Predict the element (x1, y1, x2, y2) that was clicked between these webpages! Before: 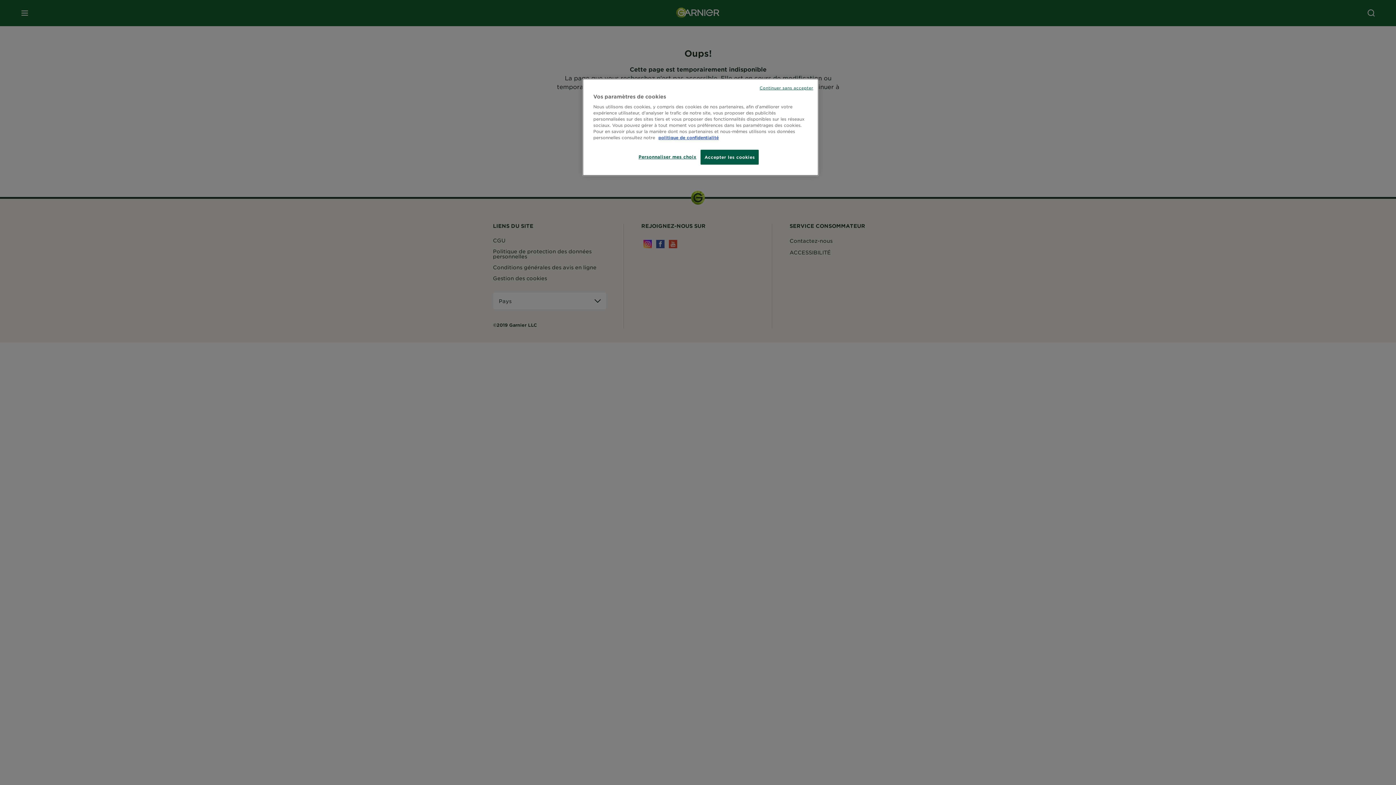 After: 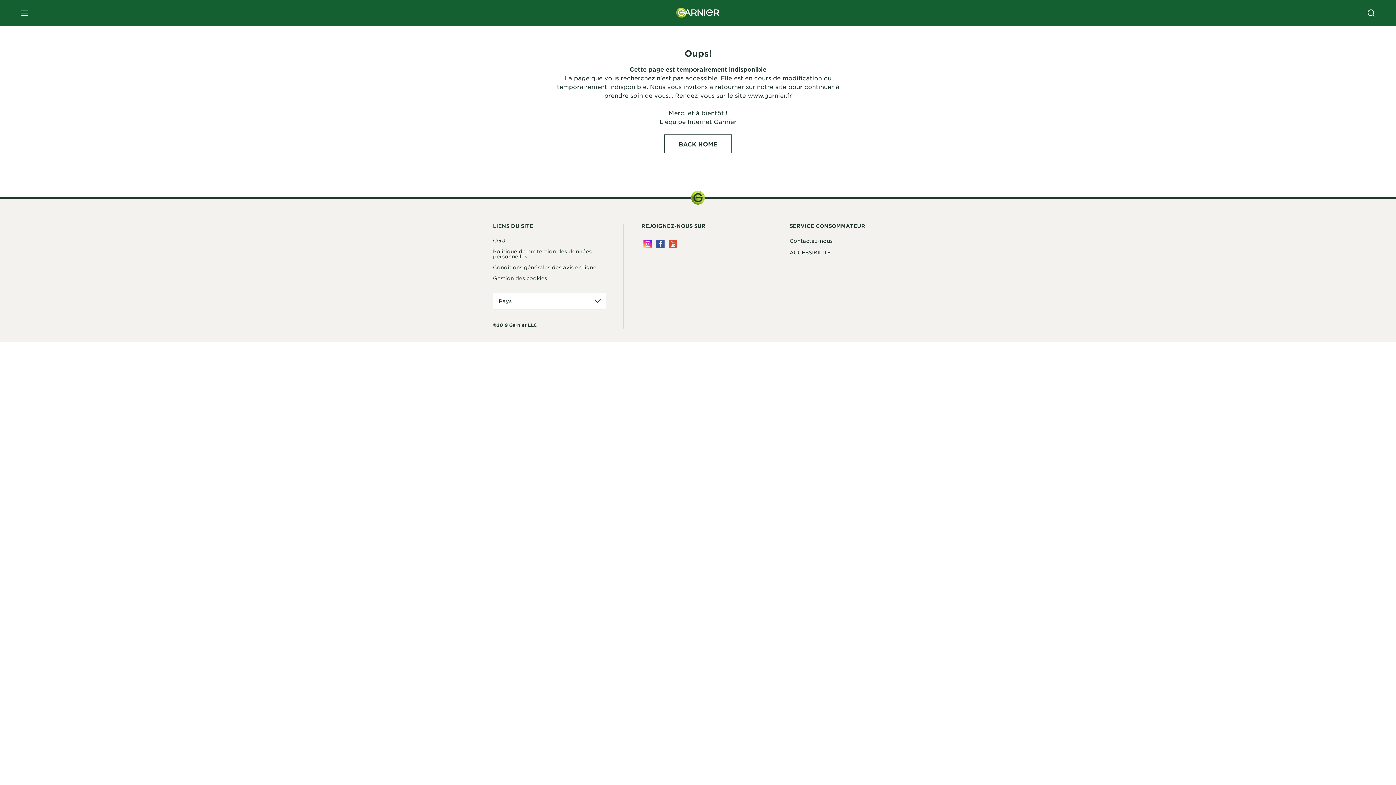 Action: label: Accepter les cookies bbox: (700, 149, 759, 164)